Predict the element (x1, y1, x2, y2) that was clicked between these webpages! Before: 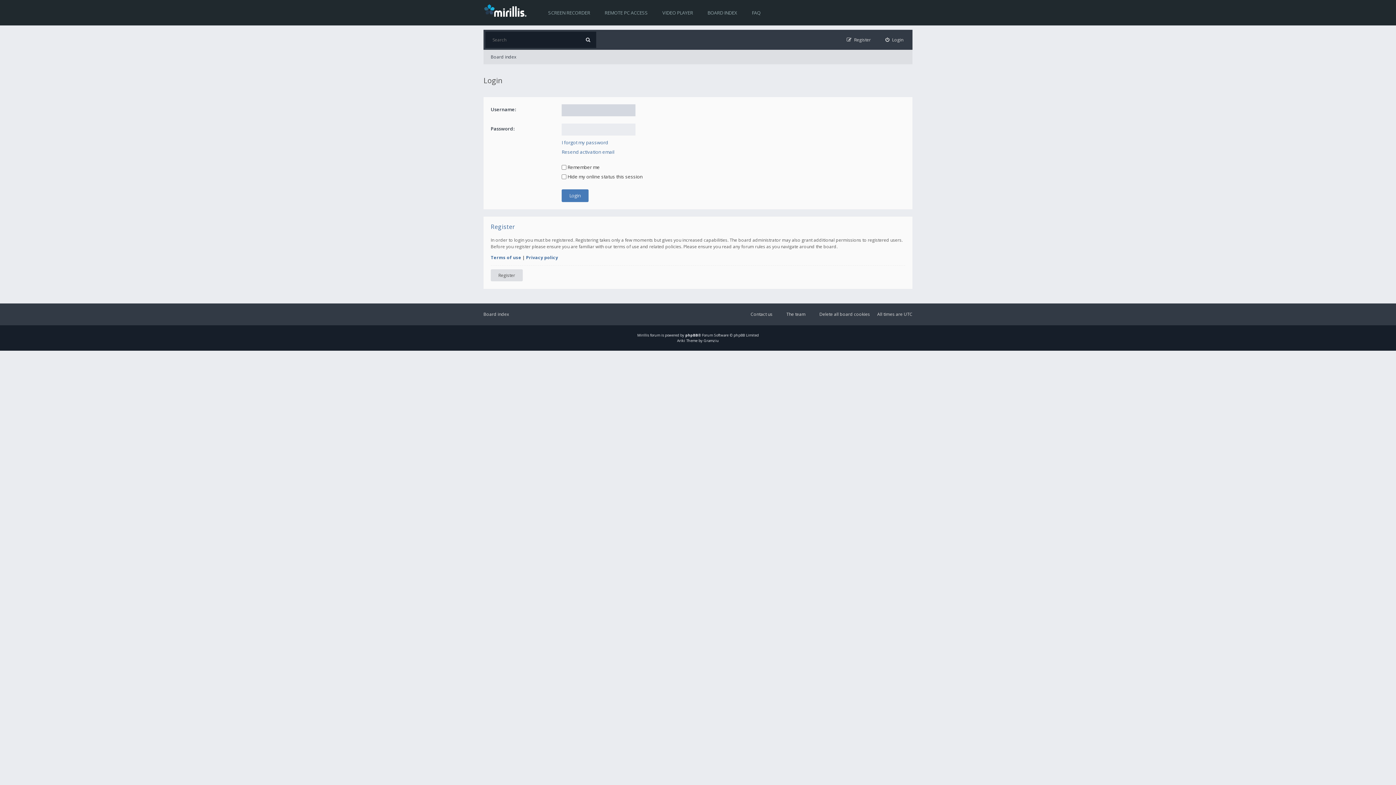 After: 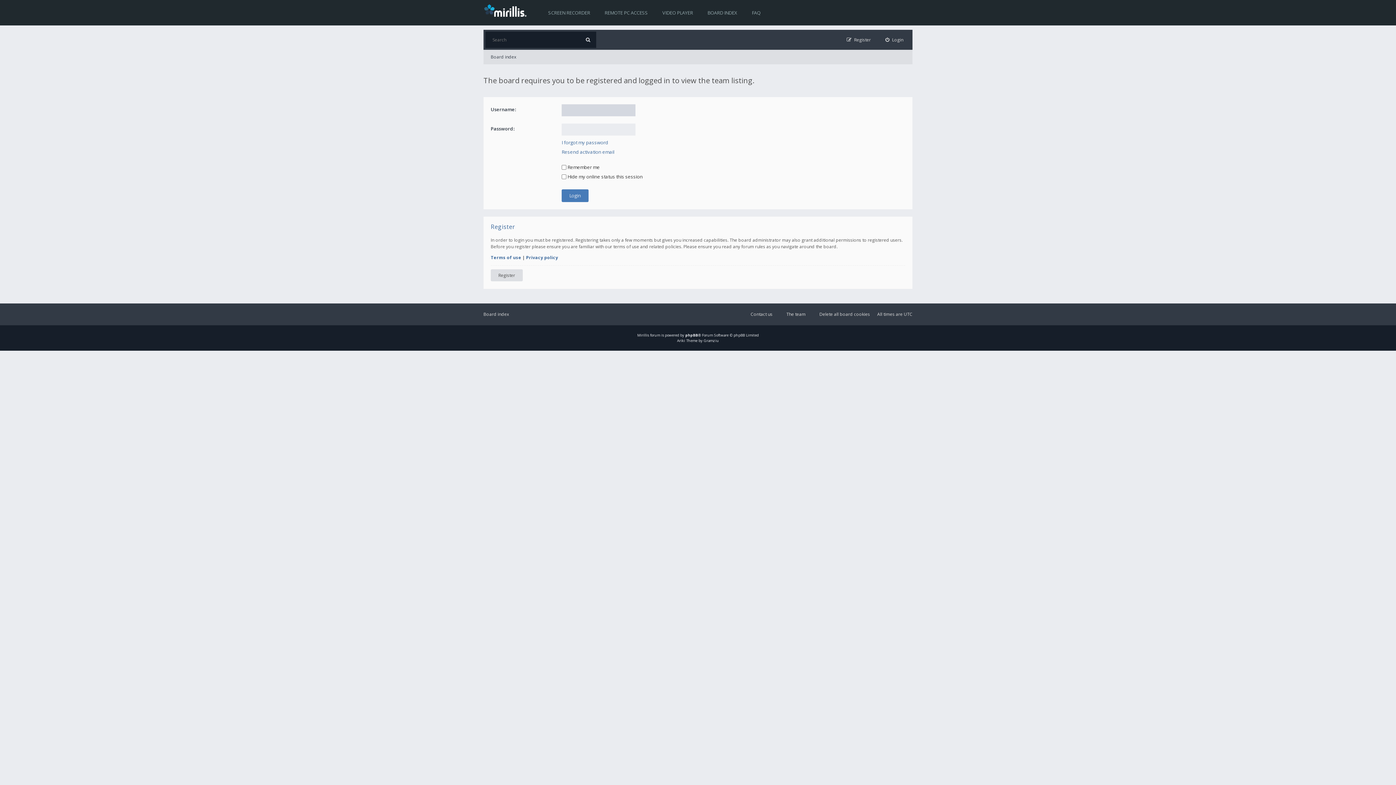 Action: label: The team bbox: (780, 310, 805, 318)